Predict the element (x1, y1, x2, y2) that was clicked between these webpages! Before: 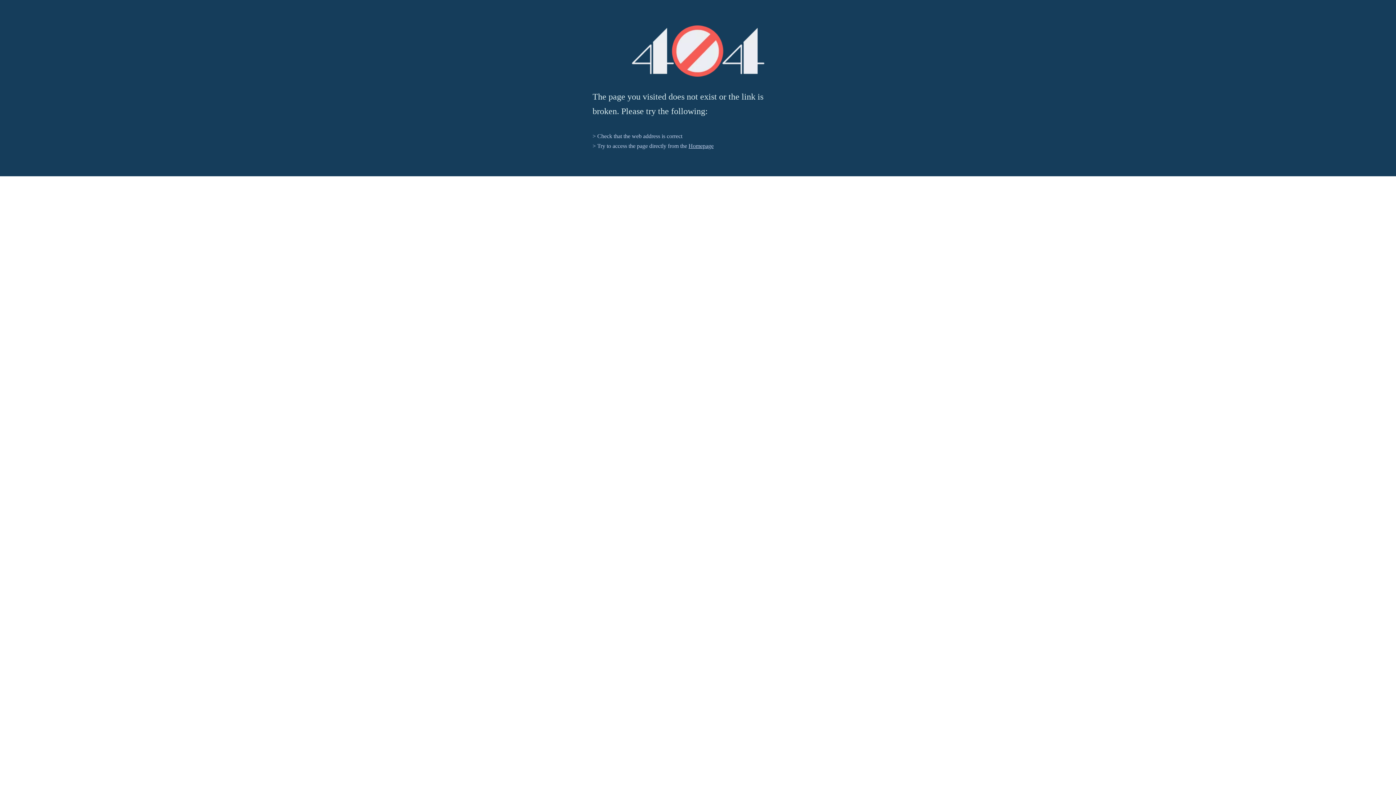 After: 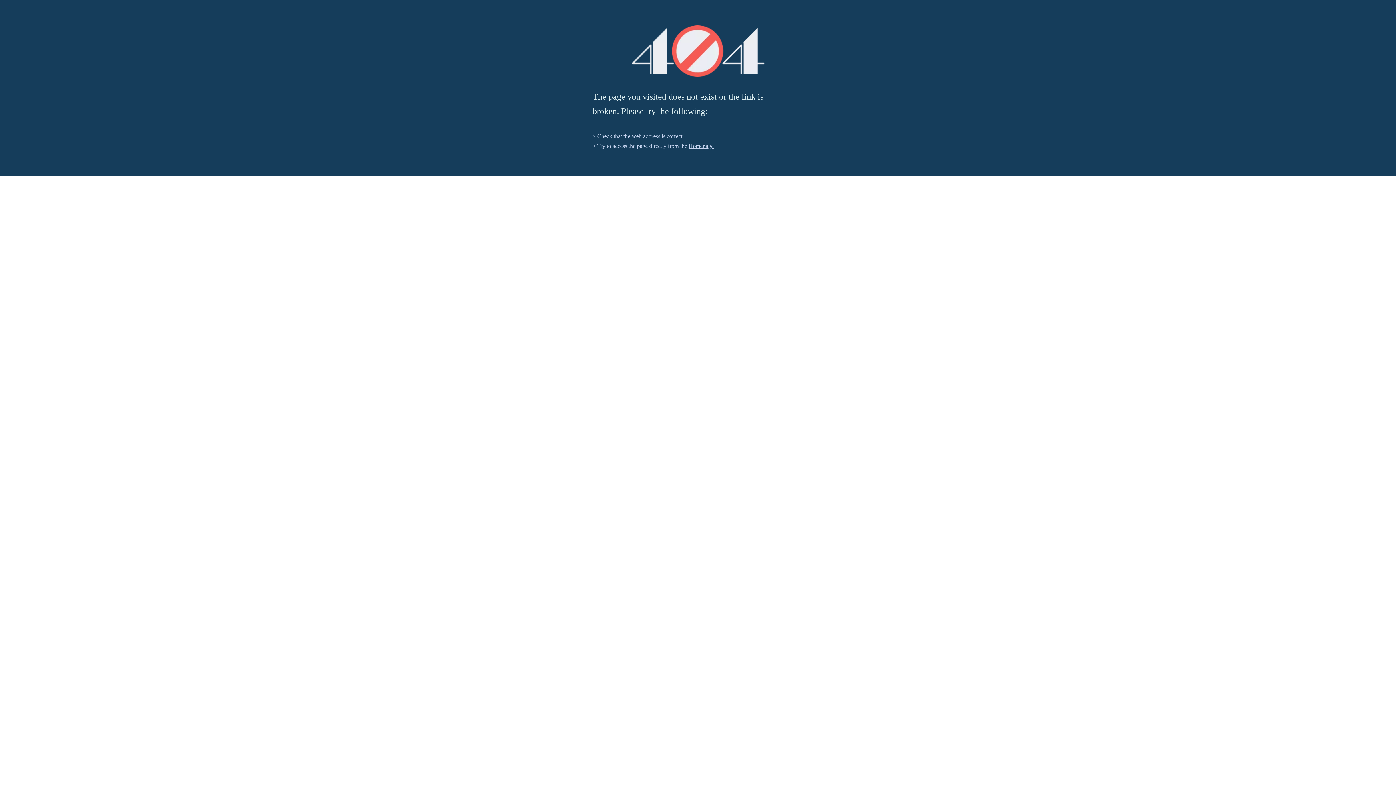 Action: bbox: (631, 25, 764, 76) label: 404